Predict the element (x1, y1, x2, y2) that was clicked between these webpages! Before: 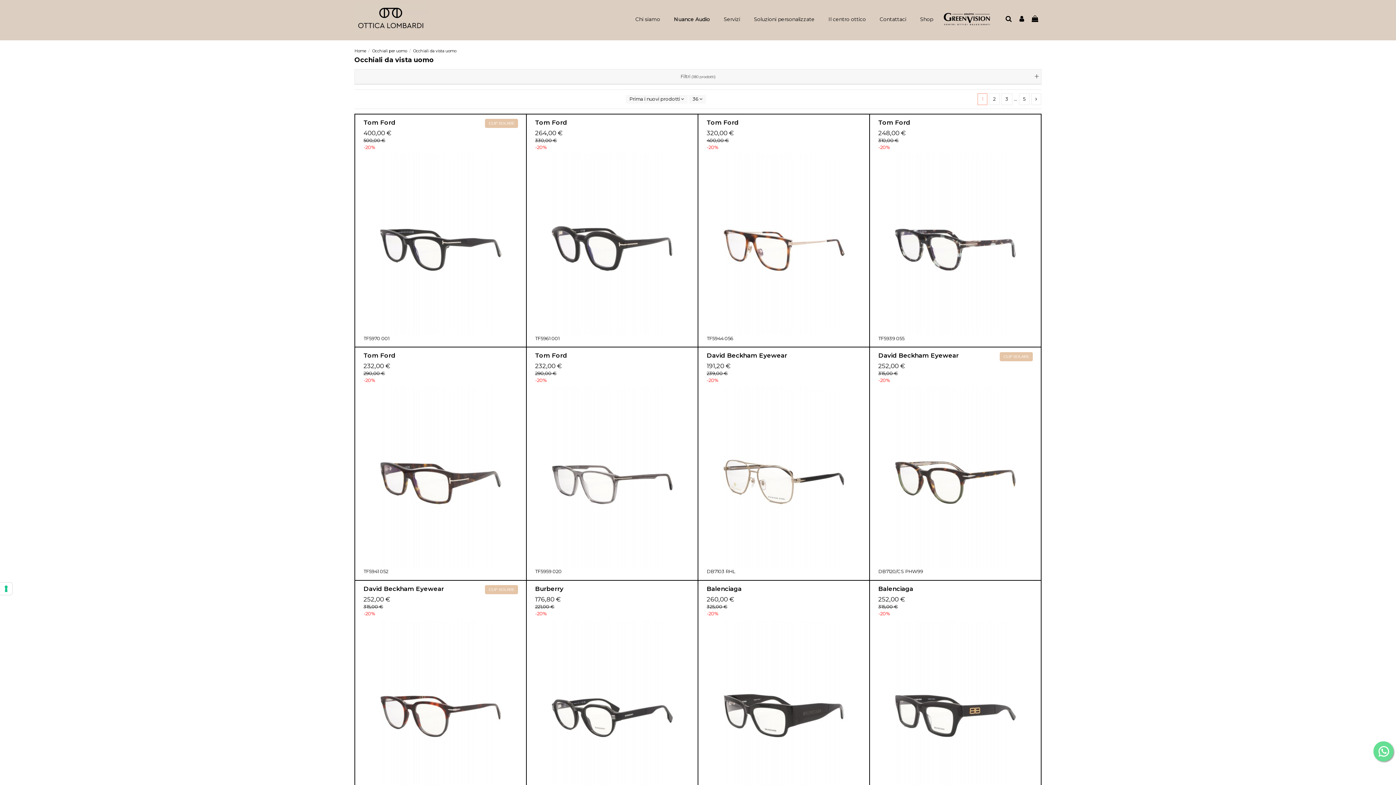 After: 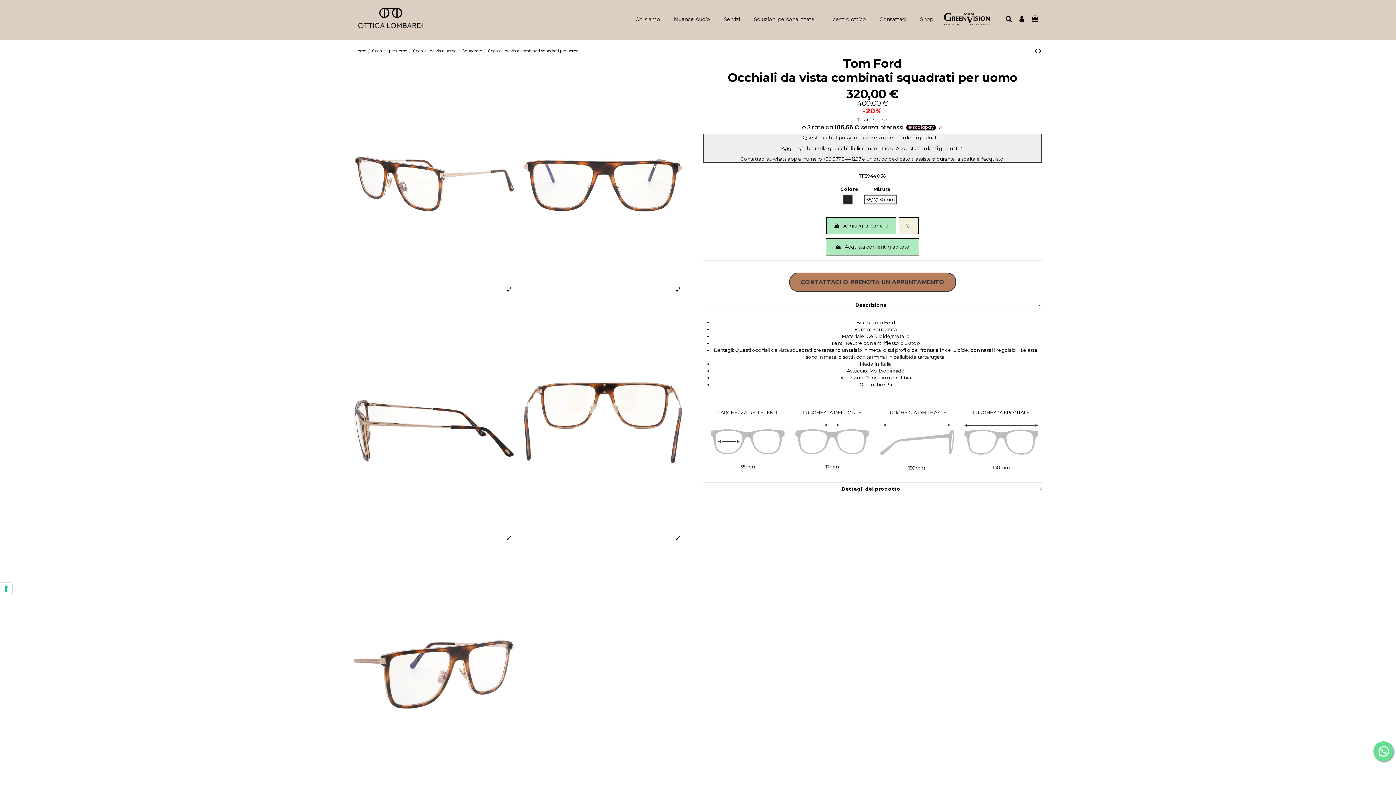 Action: bbox: (699, 153, 868, 335)